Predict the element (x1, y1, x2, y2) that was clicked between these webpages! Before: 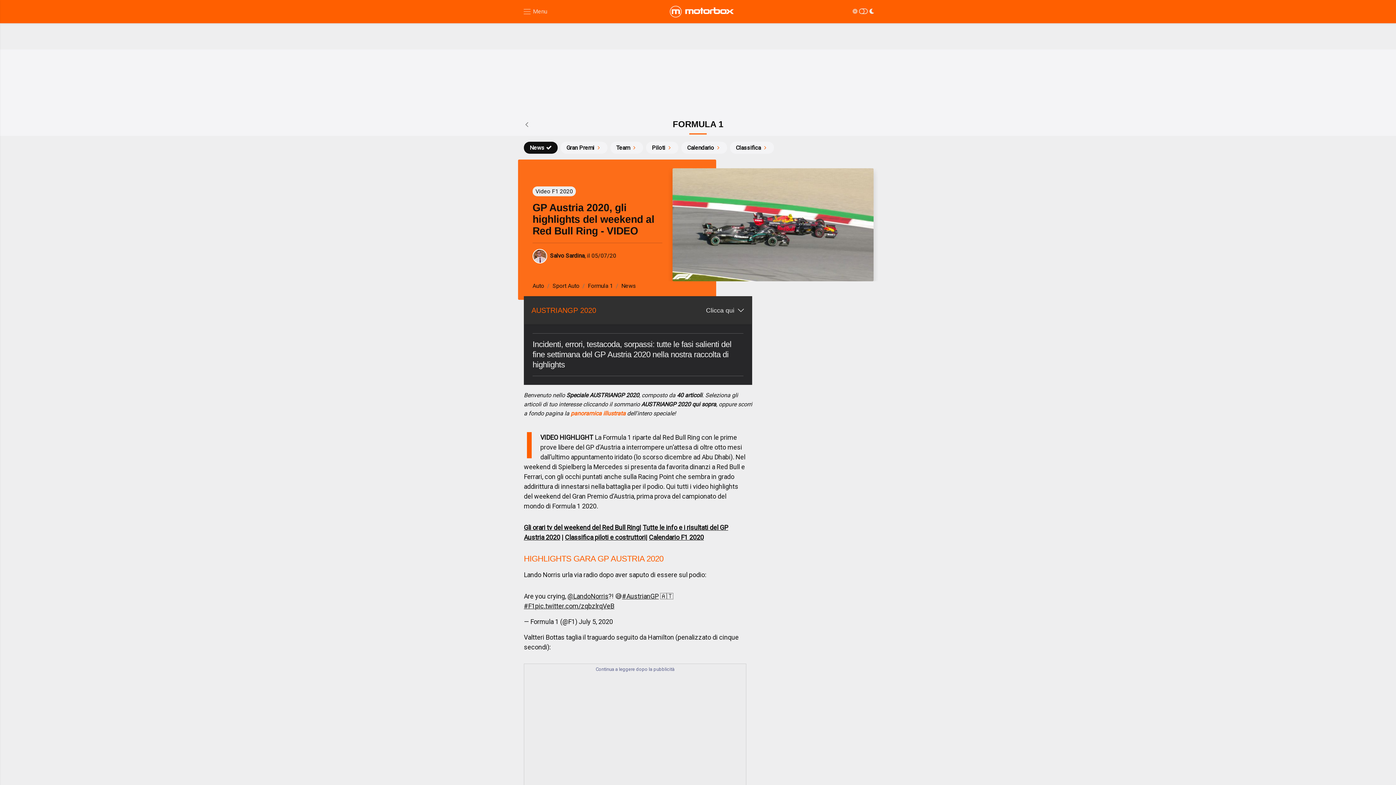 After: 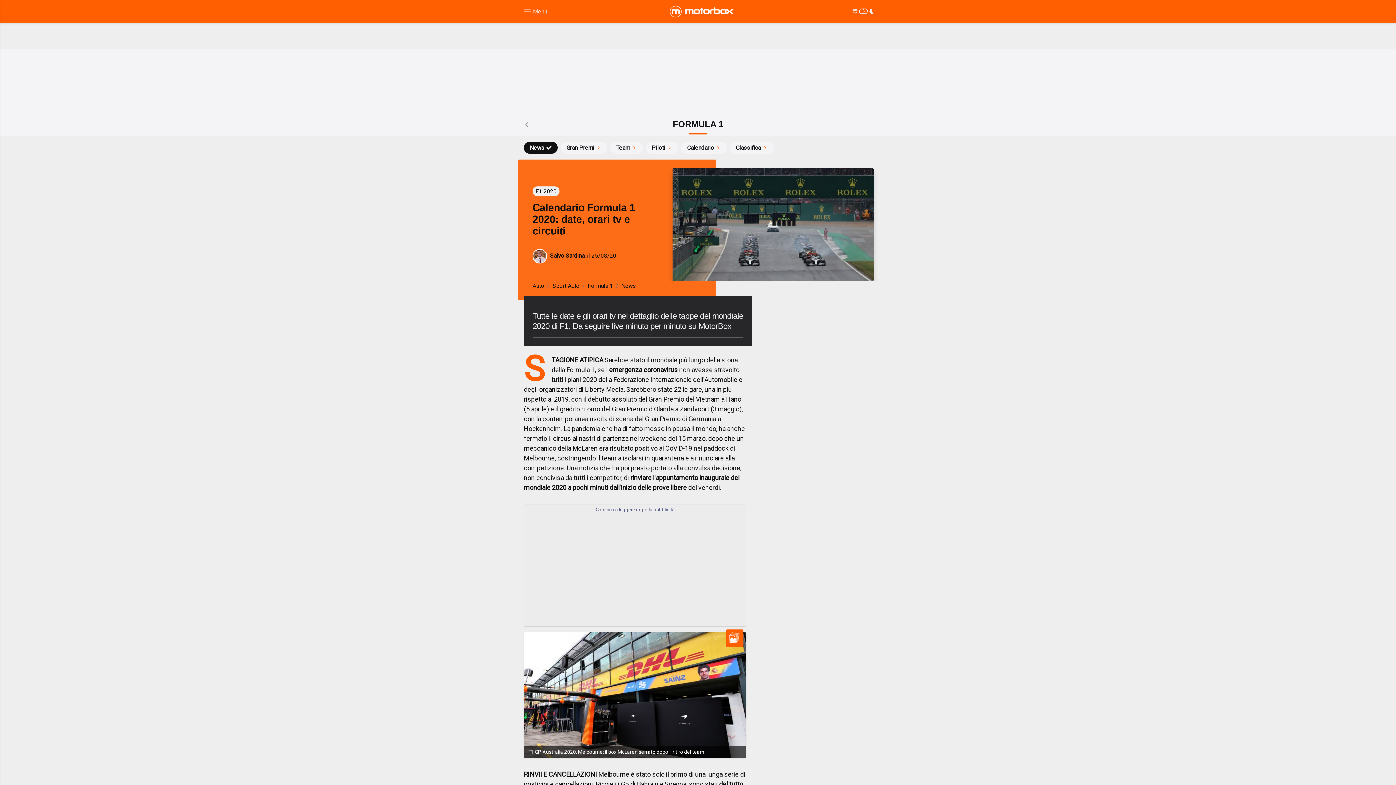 Action: bbox: (649, 533, 704, 541) label: Calendario F1 2020